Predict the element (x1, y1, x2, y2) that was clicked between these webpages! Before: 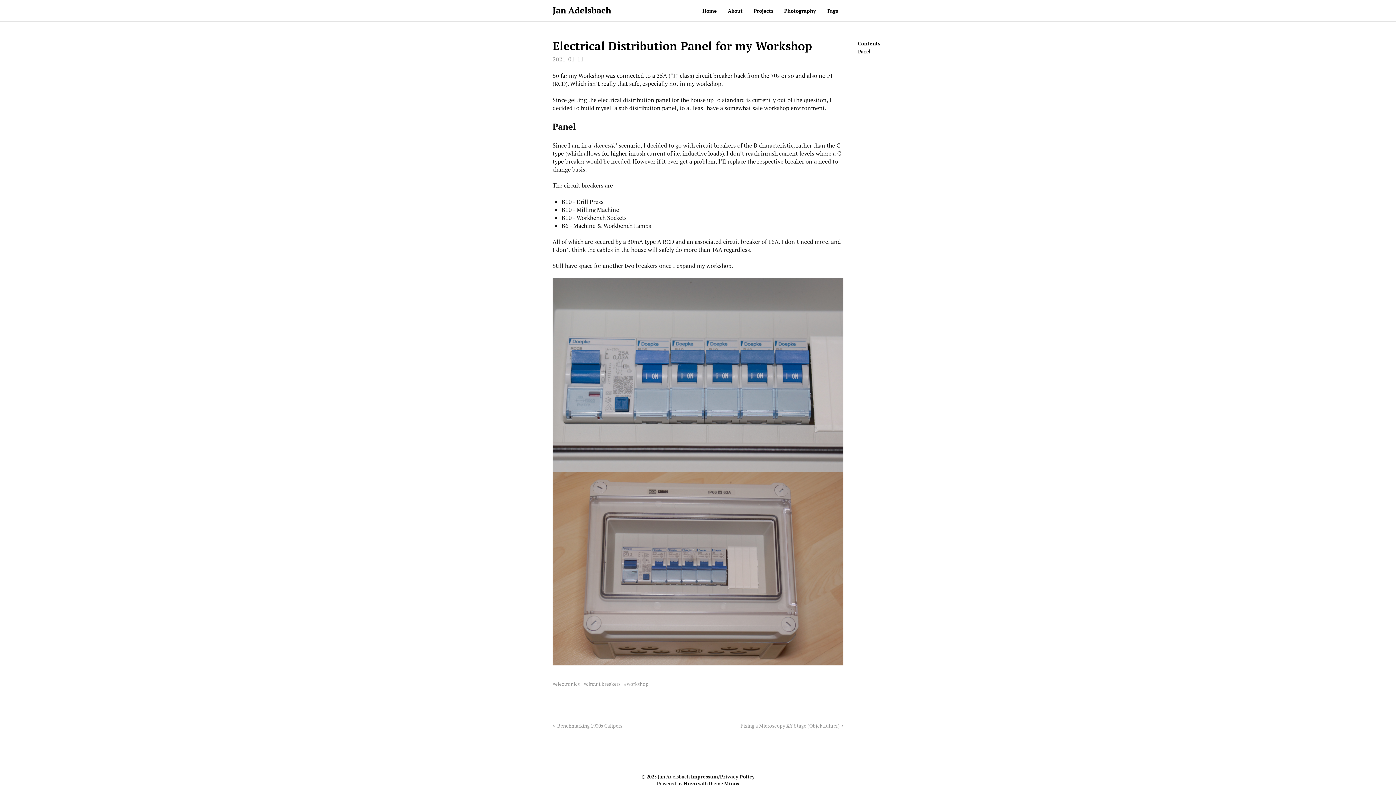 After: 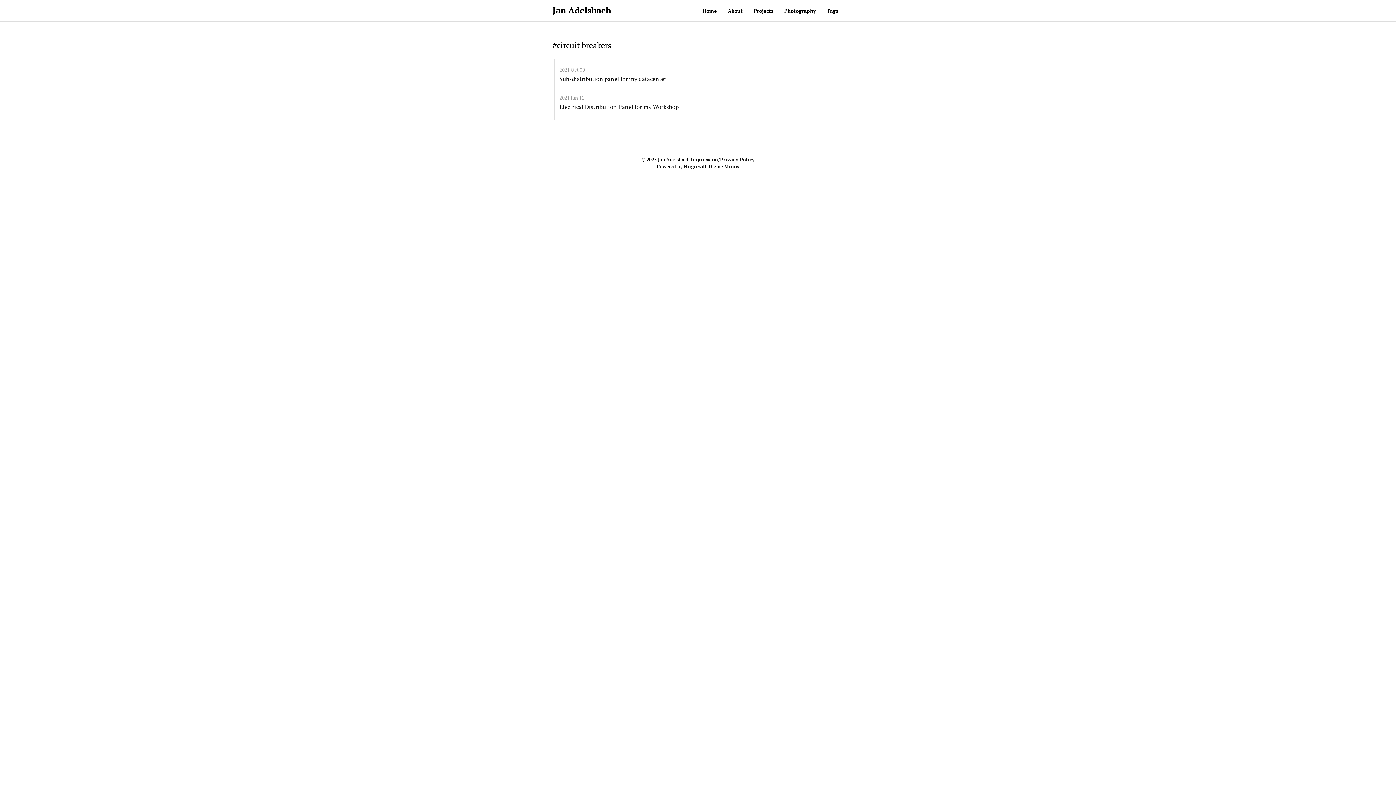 Action: bbox: (583, 681, 620, 687) label: circuit breakers